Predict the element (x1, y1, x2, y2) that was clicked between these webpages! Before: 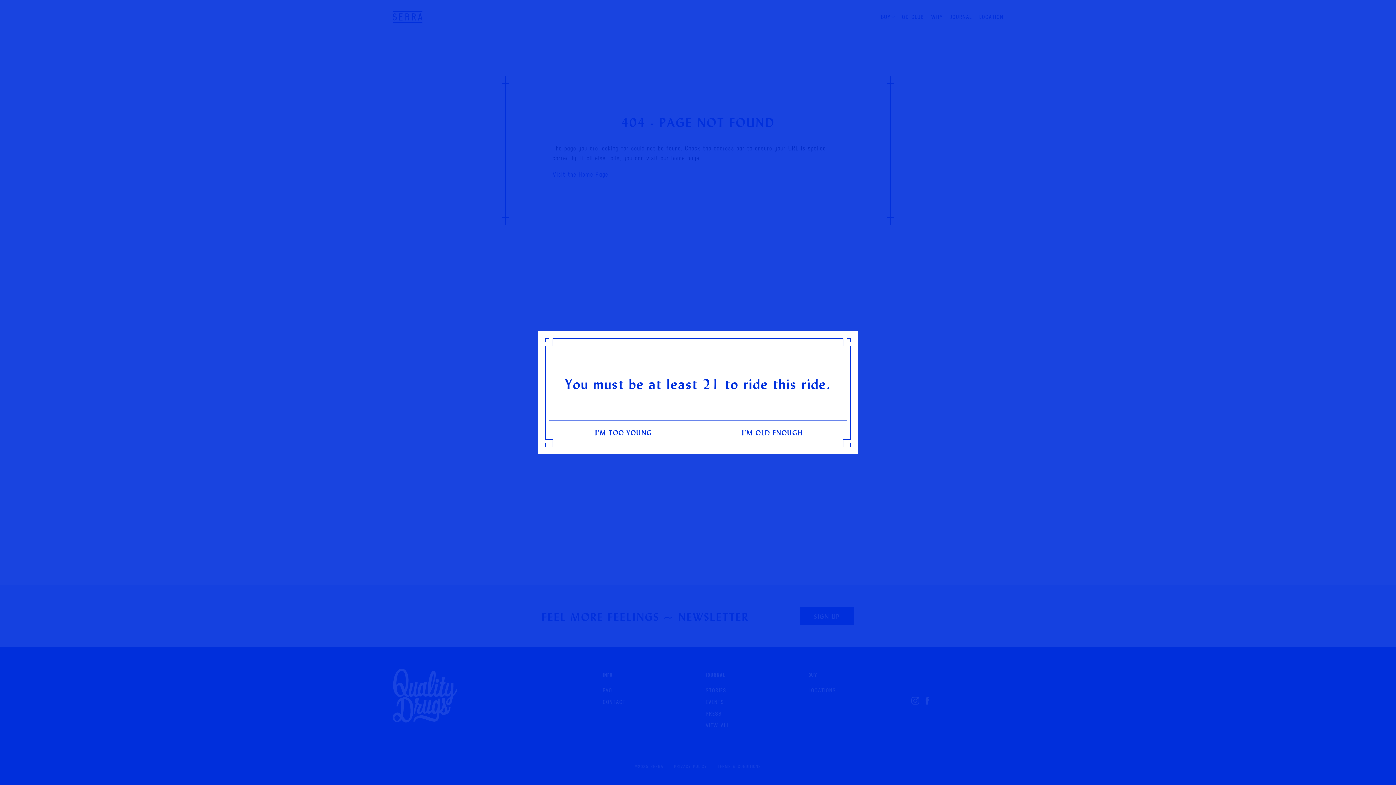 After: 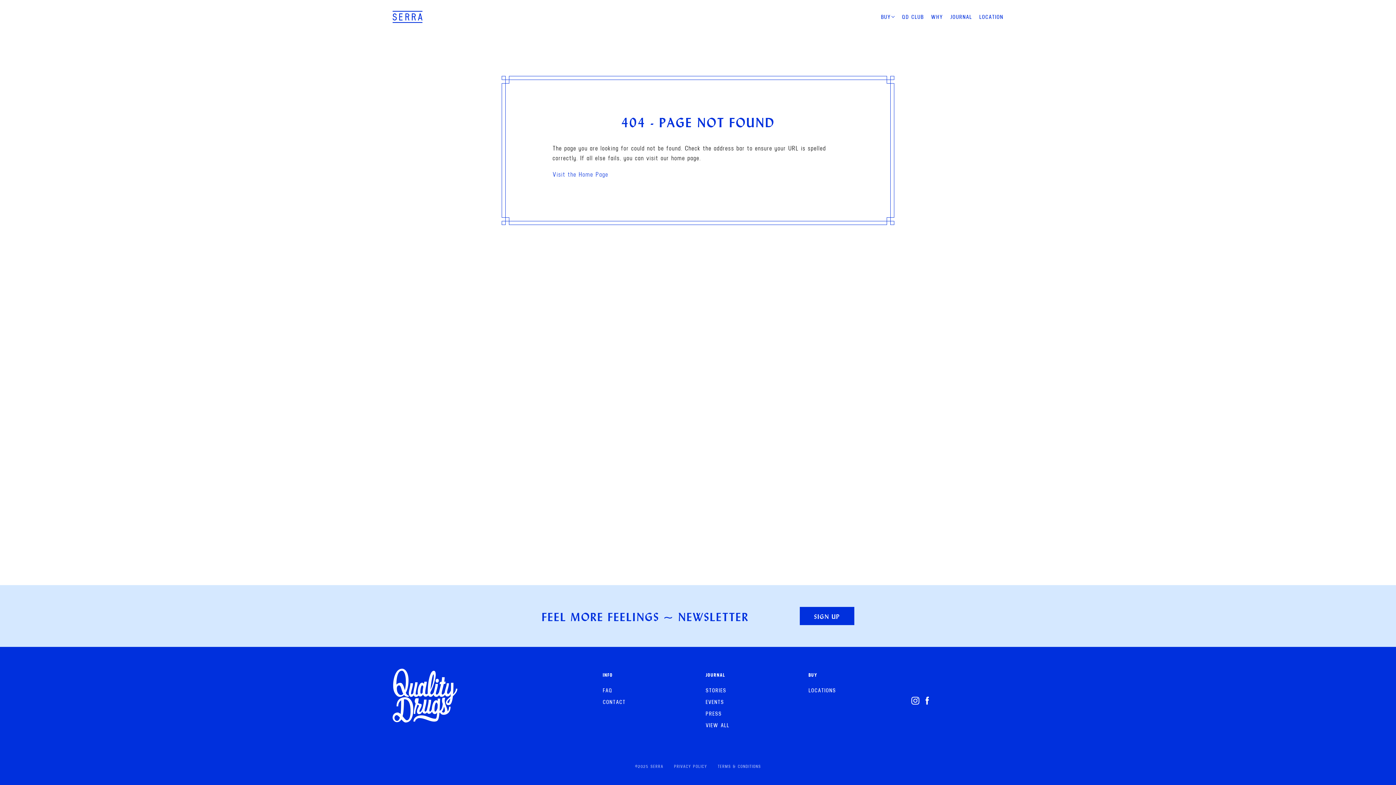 Action: bbox: (698, 420, 846, 443) label: I’M OLD ENOUGH